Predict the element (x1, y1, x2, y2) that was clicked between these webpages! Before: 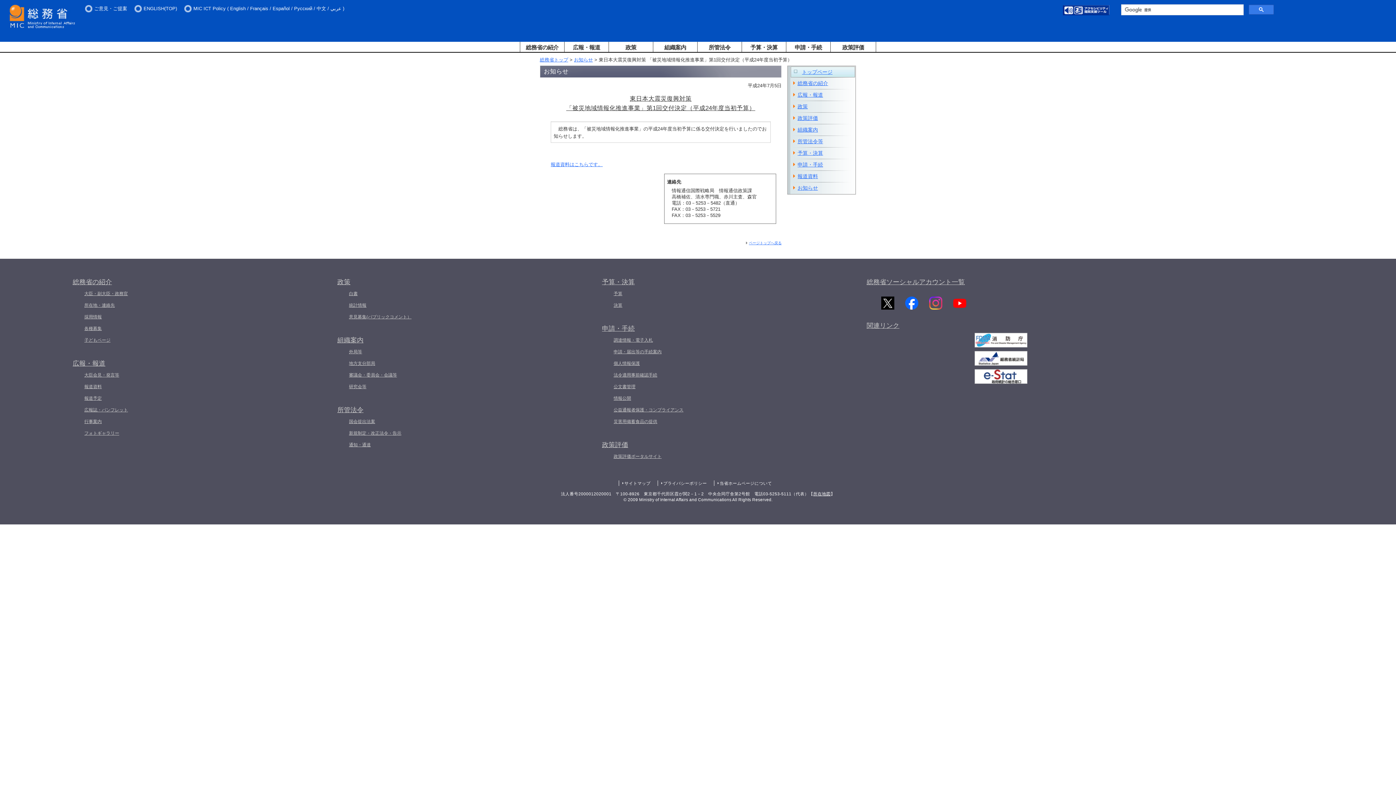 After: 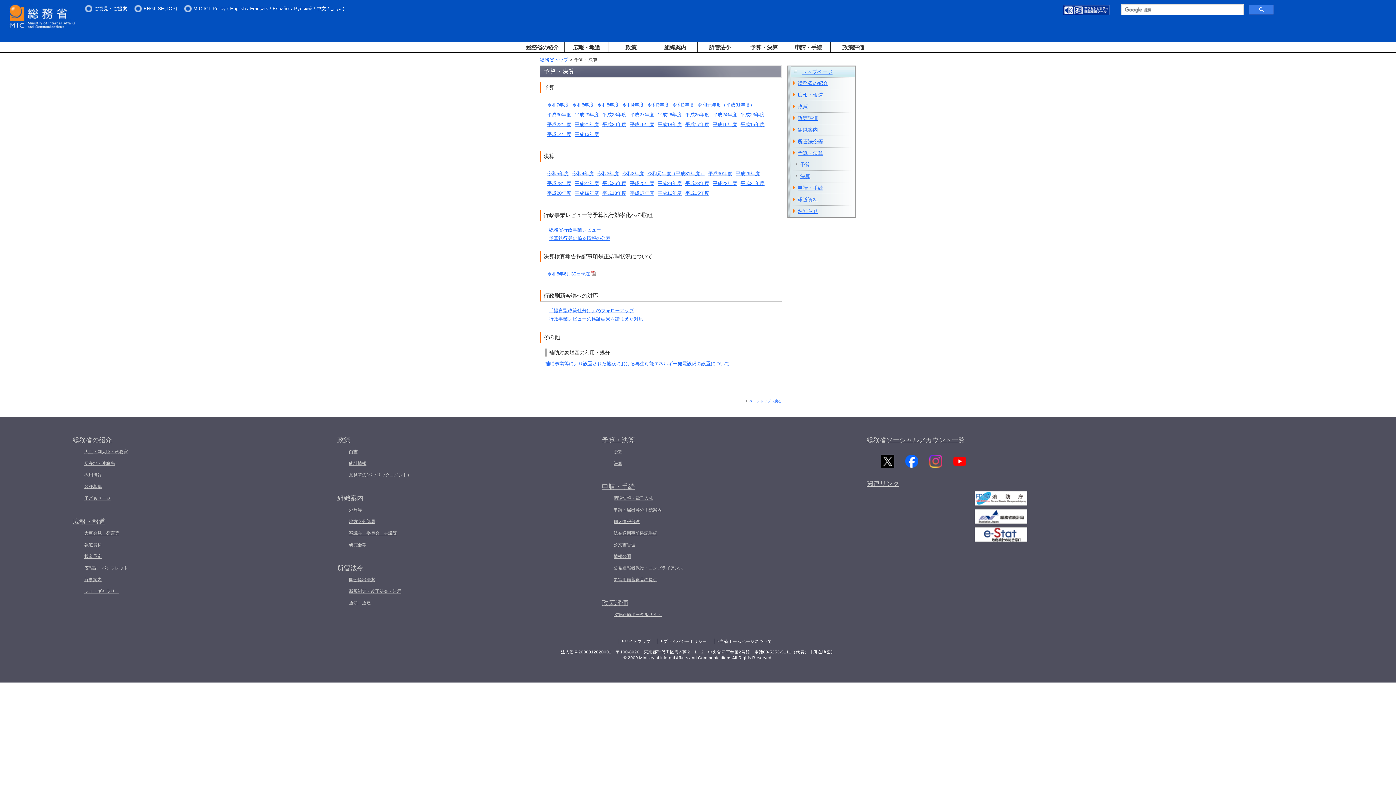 Action: bbox: (793, 149, 852, 157) label: 予算・決算